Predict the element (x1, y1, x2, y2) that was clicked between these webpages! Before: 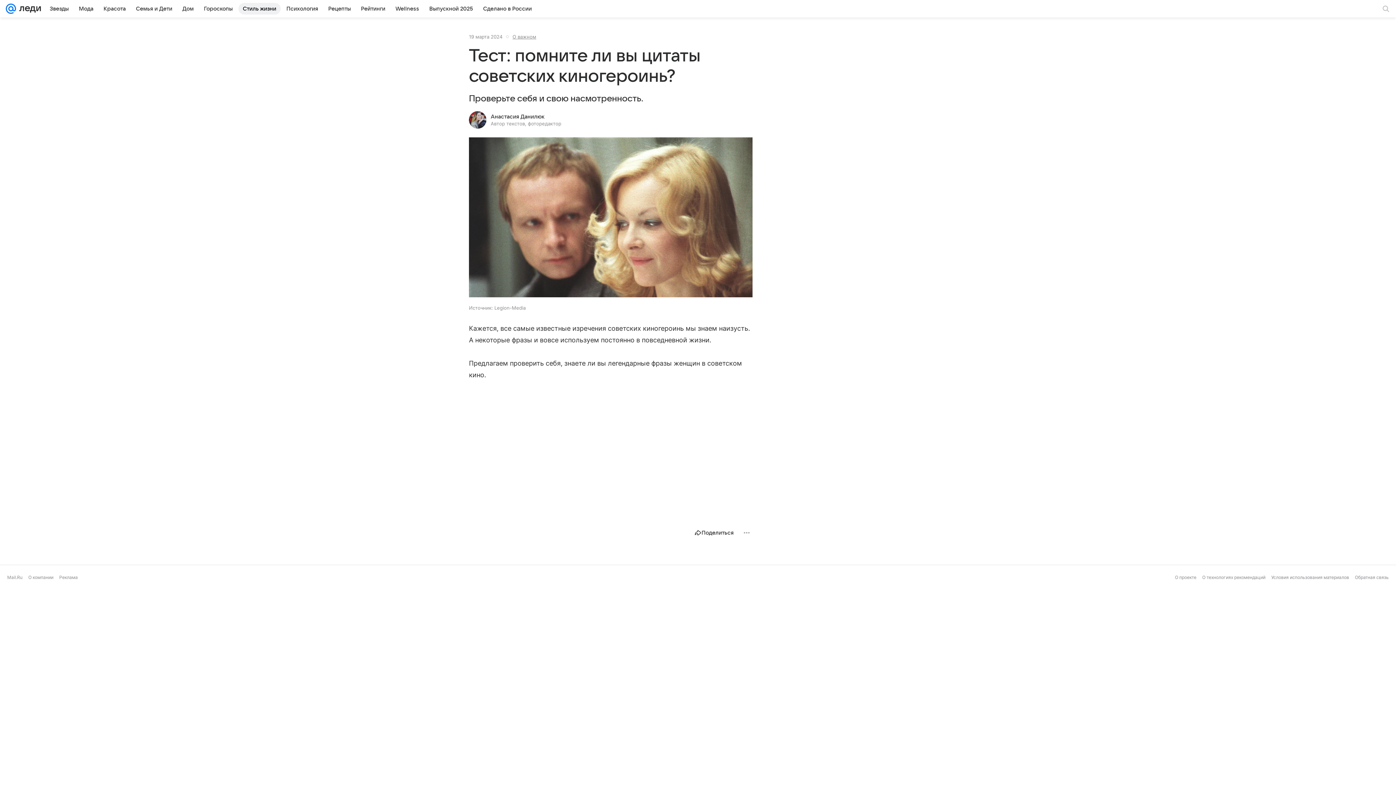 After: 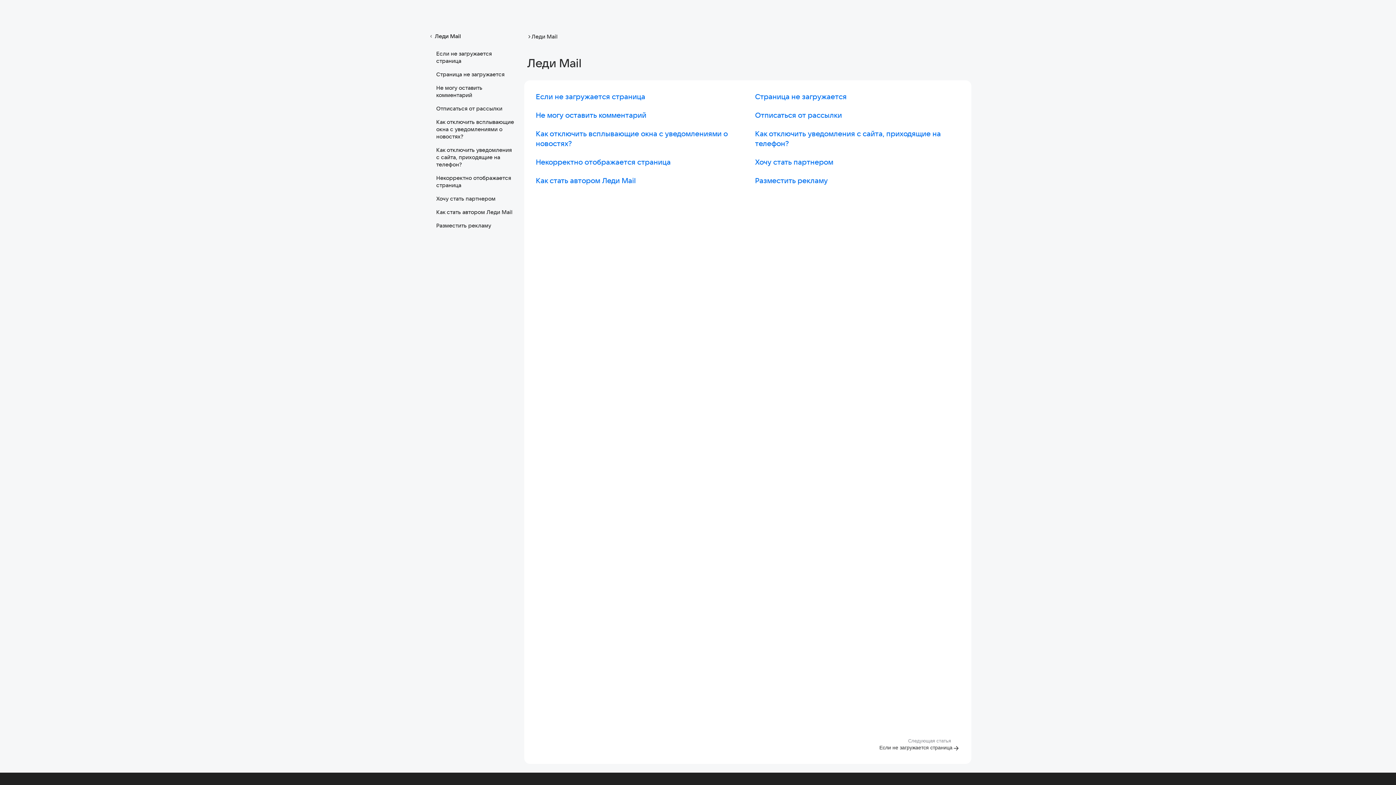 Action: bbox: (1355, 574, 1389, 580) label: Обратная связь